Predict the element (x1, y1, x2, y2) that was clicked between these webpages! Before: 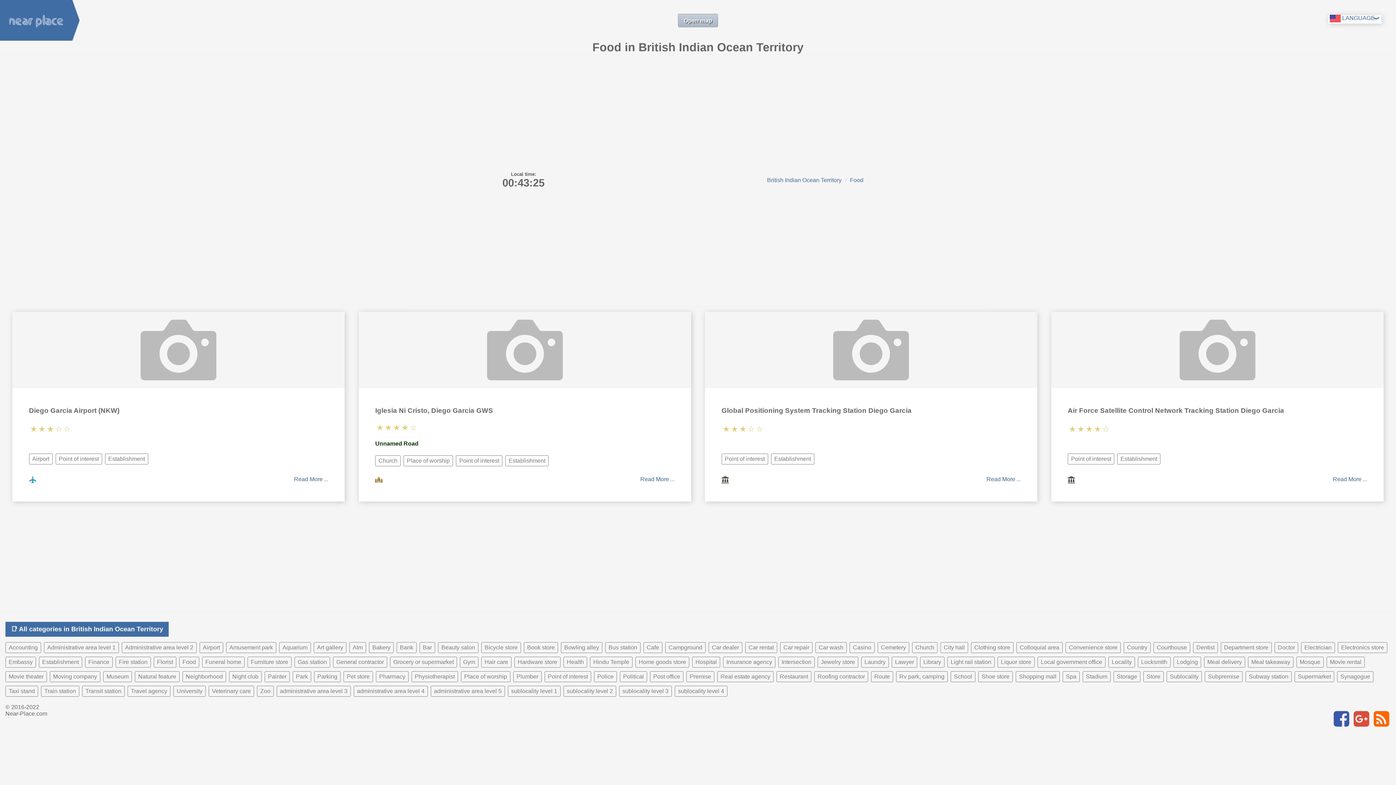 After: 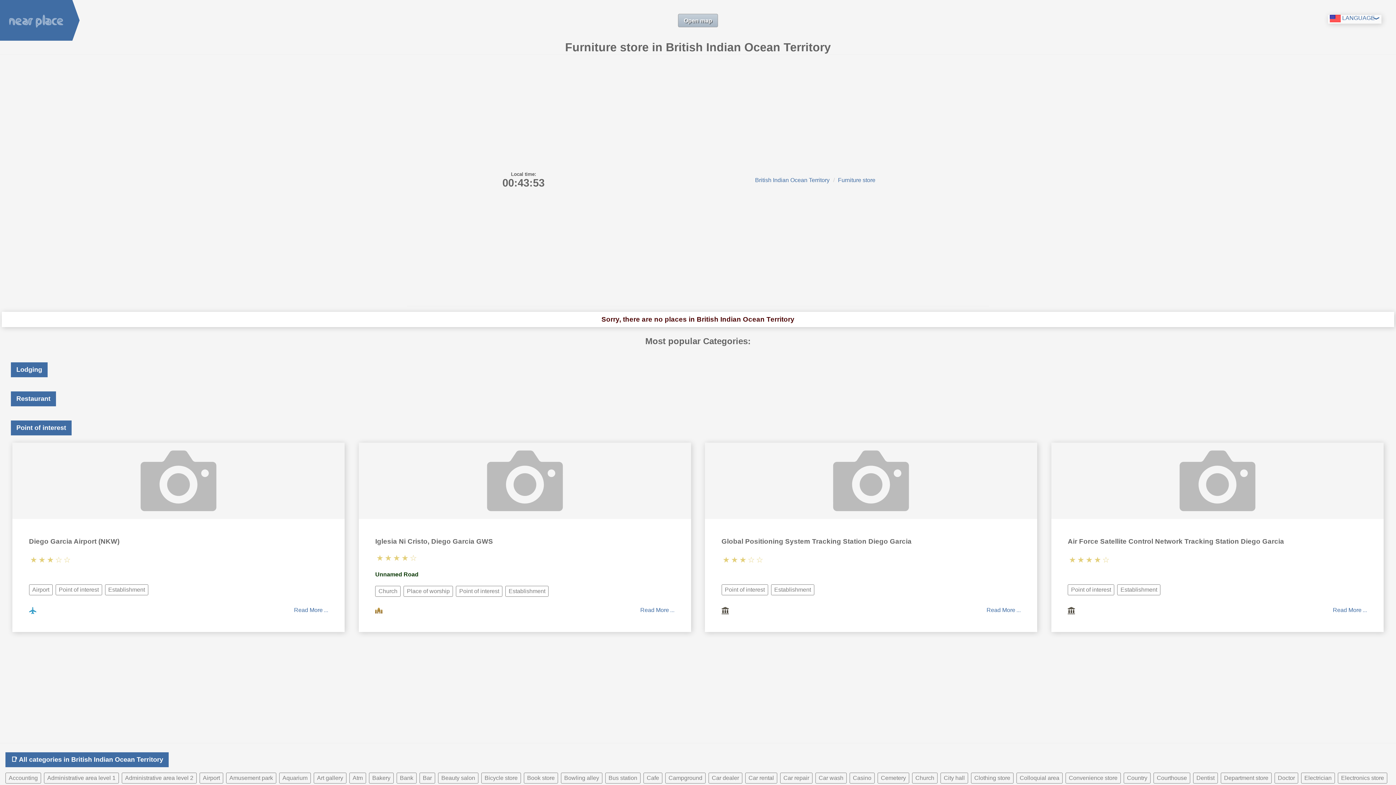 Action: bbox: (247, 656, 291, 667) label: Furniture store